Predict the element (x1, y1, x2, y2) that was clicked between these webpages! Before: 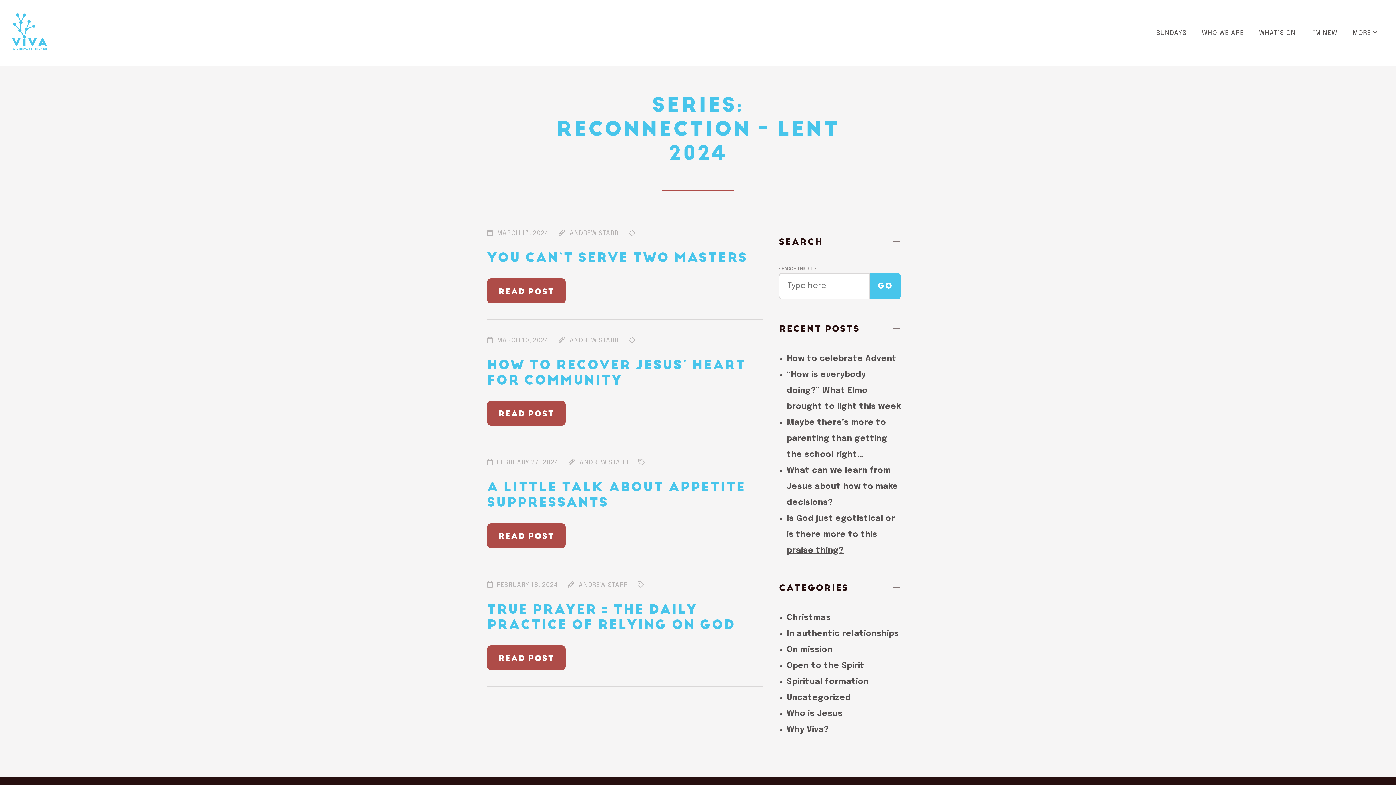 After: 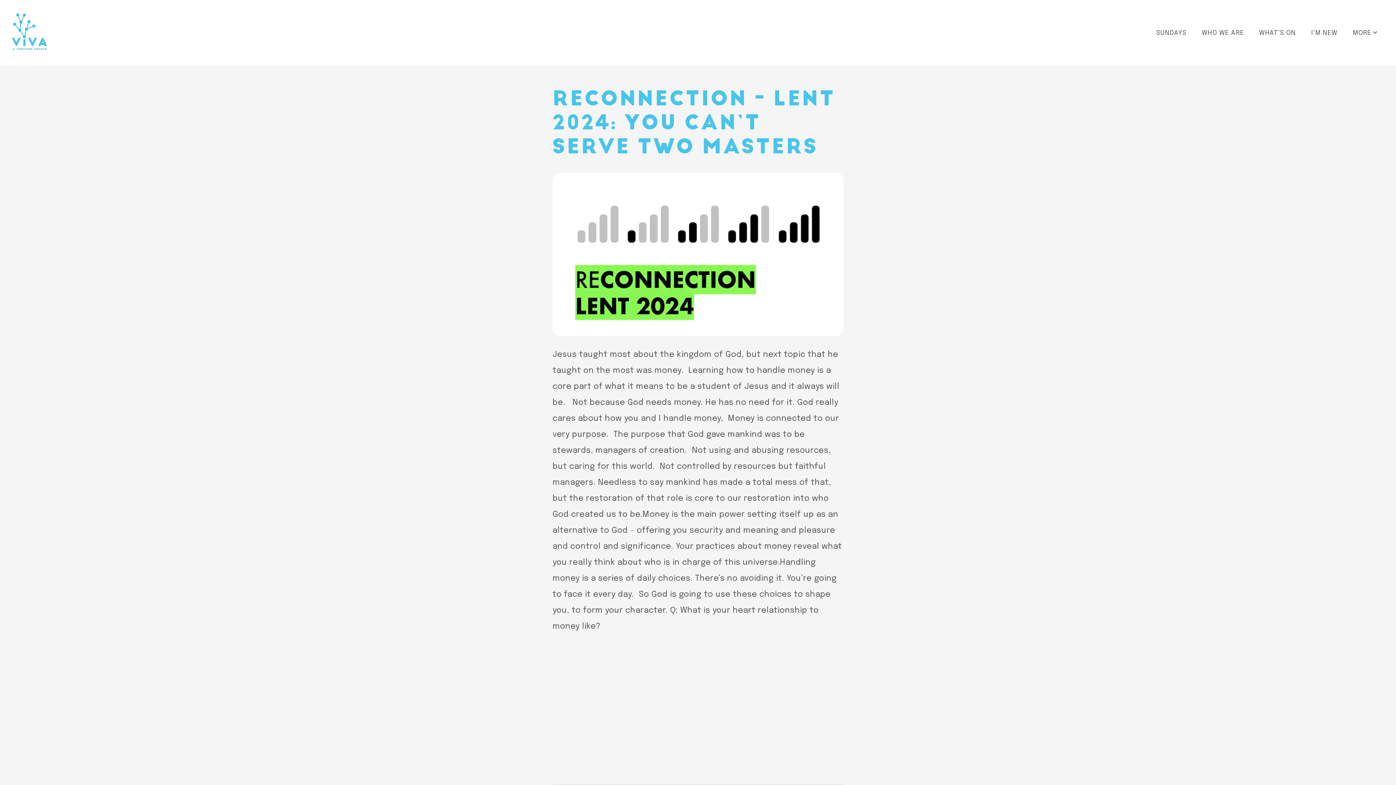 Action: bbox: (487, 278, 565, 303) label: READ POST